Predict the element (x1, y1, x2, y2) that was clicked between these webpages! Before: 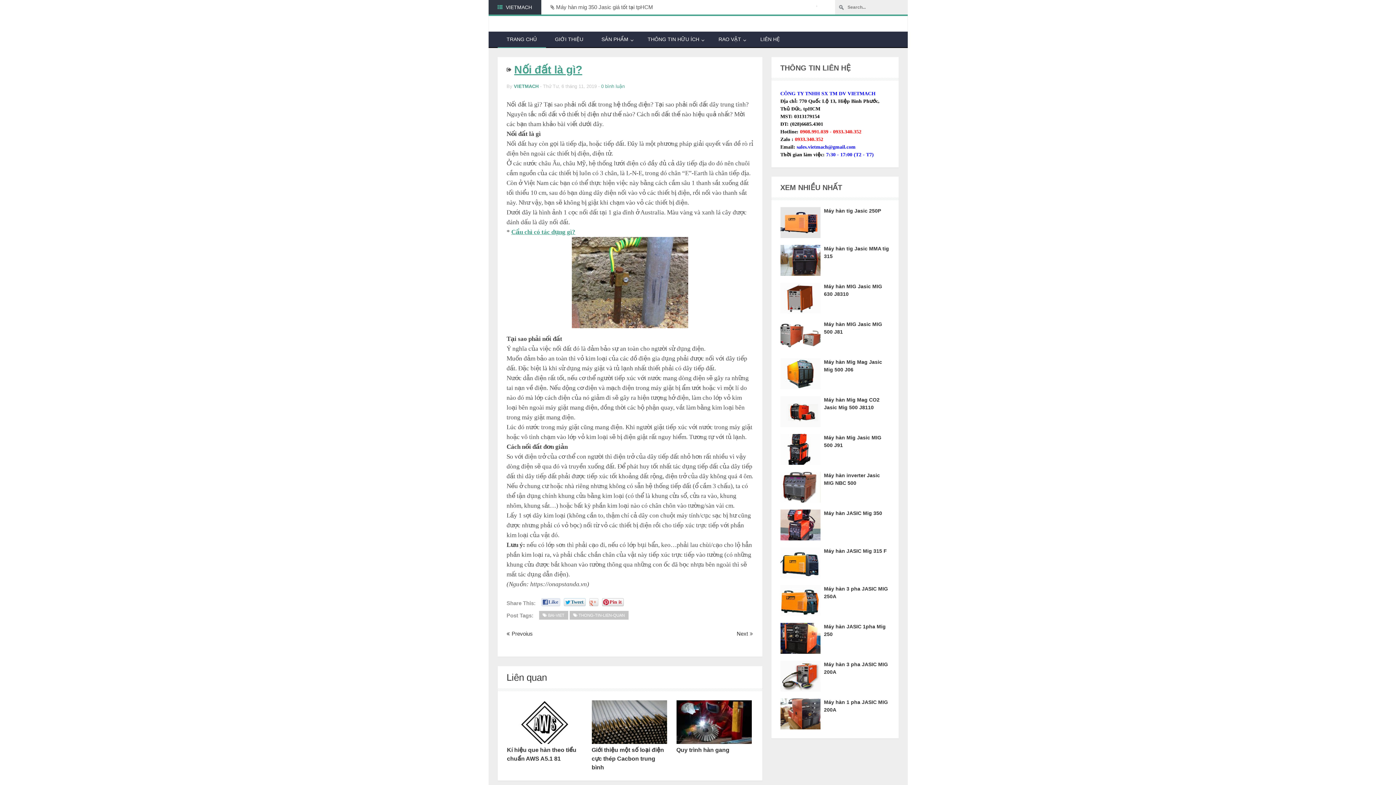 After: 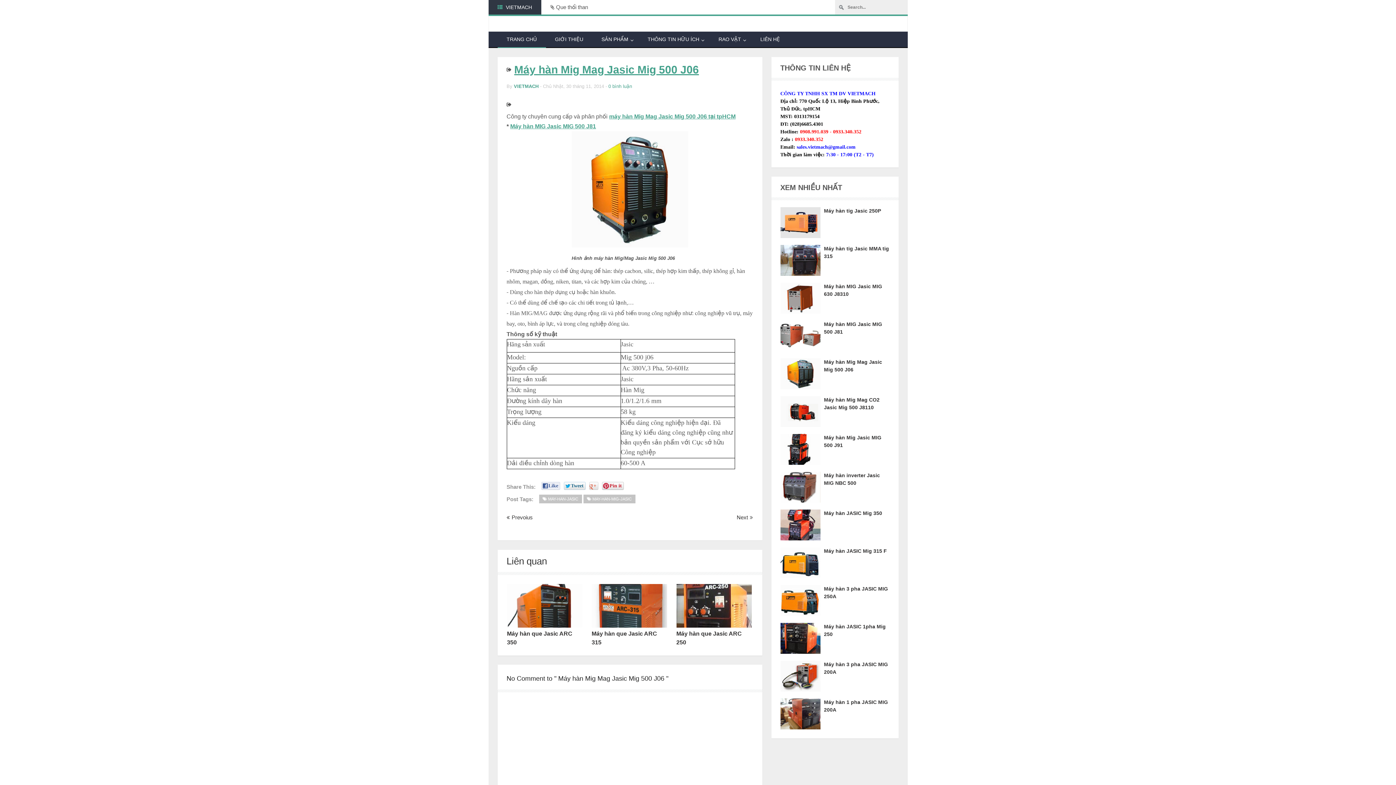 Action: bbox: (780, 384, 820, 390)